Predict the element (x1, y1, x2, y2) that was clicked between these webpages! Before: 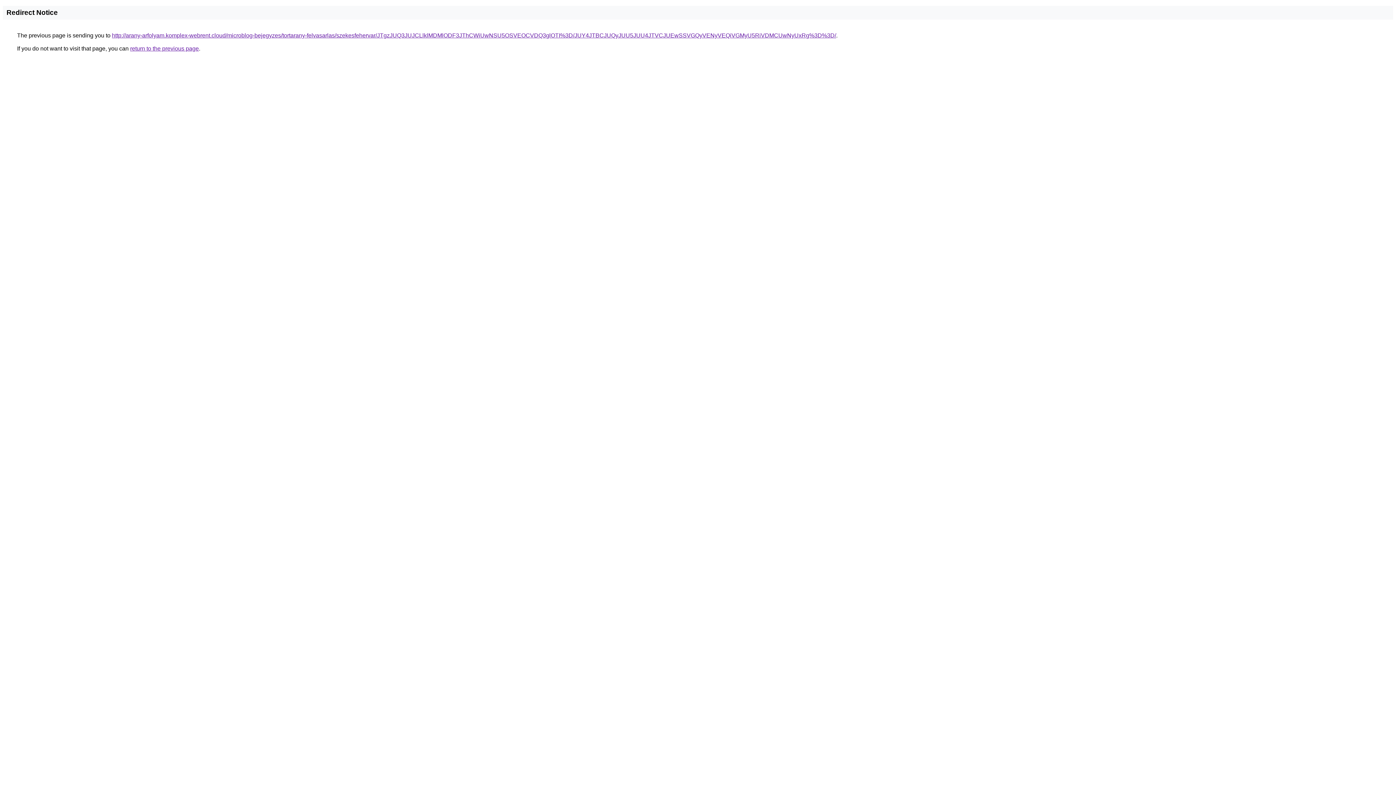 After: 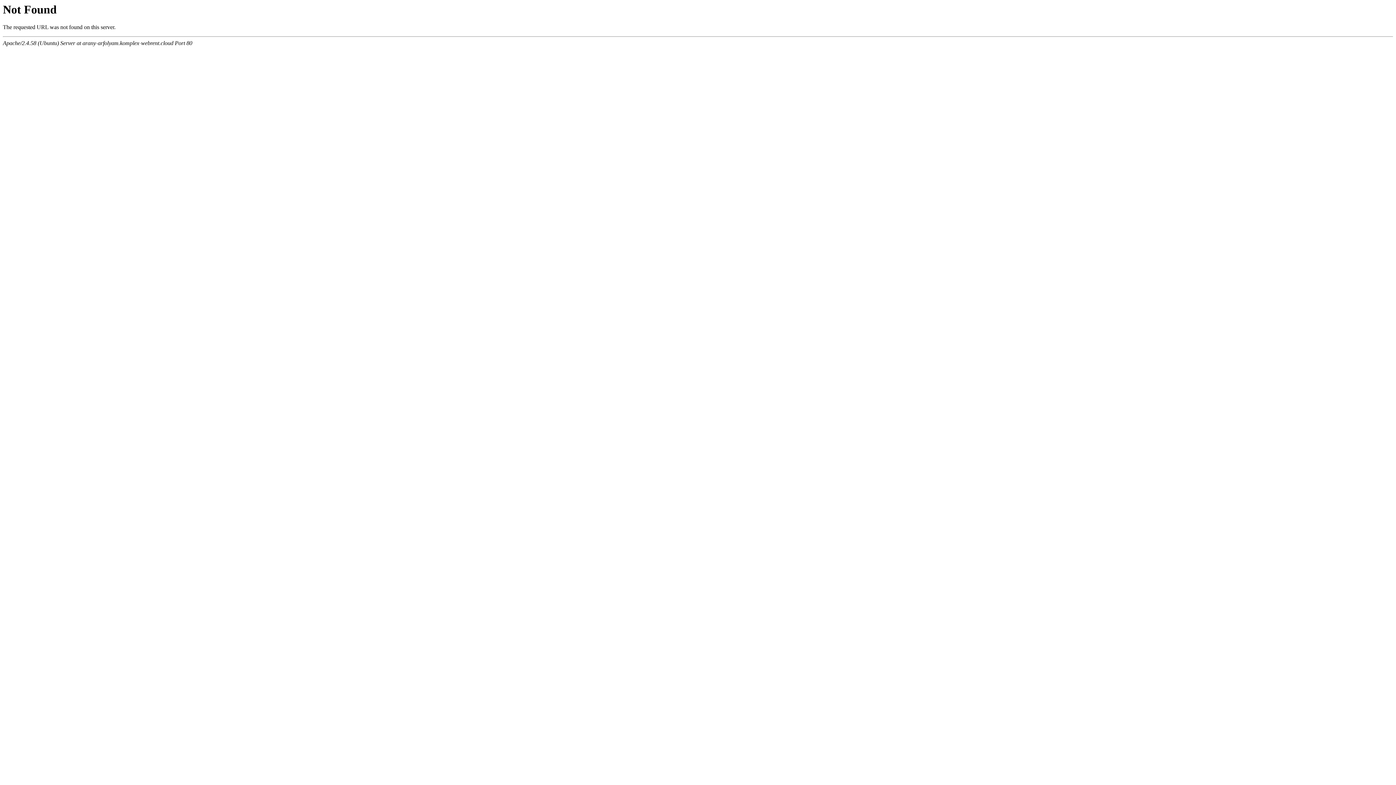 Action: label: http://arany-arfolyam.komplex-webrent.cloud/microblog-bejegyzes/tortarany-felvasarlas/szekesfehervar/JTgzJUQ3JUJCLlklMDMlODF3JThCWiUwNSU5OSVEOCVDQ3glOTI%3D/JUY4JTBCJUQyJUU5JUU4JTVCJUEwSSVGQyVENyVEQiVGMyU5RiVDMCUwNyUxRg%3D%3D/ bbox: (112, 32, 836, 38)